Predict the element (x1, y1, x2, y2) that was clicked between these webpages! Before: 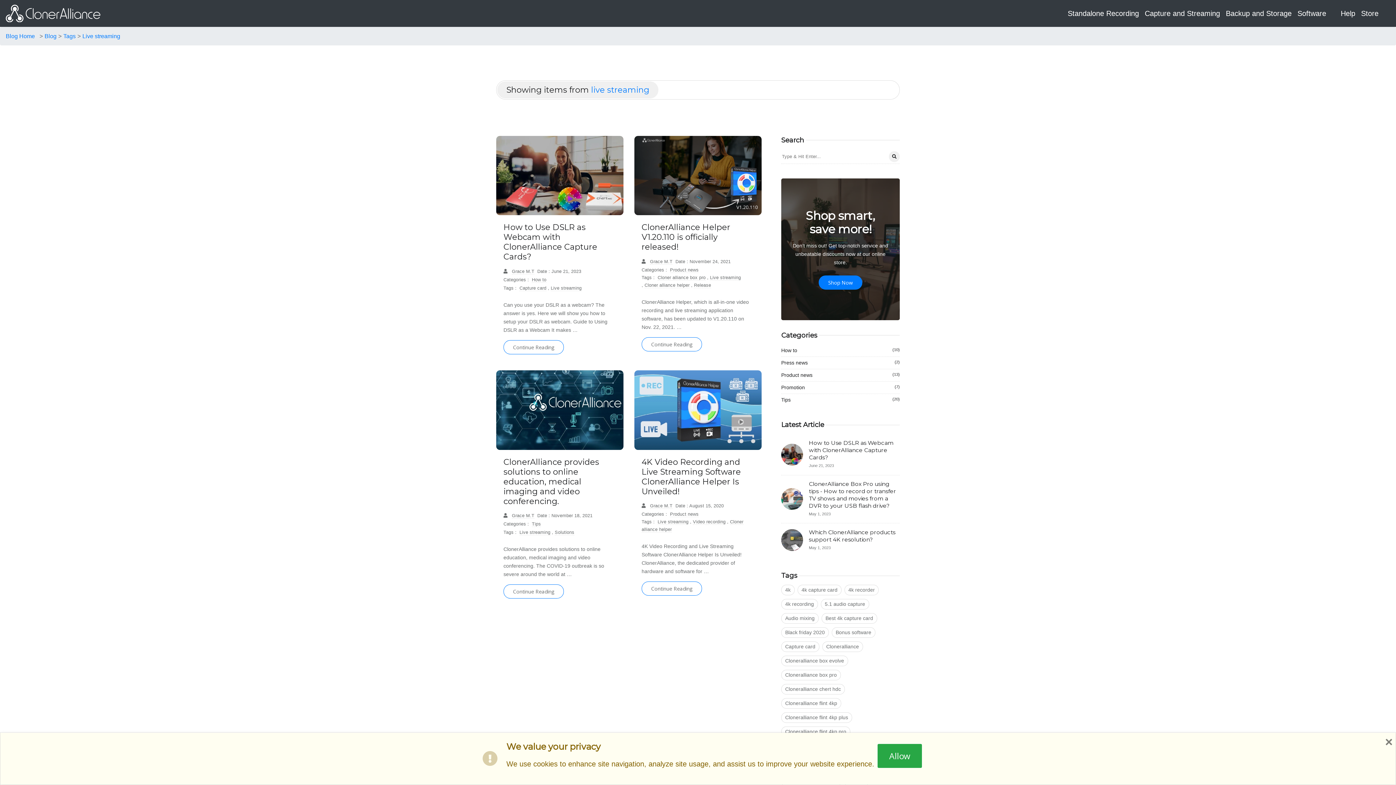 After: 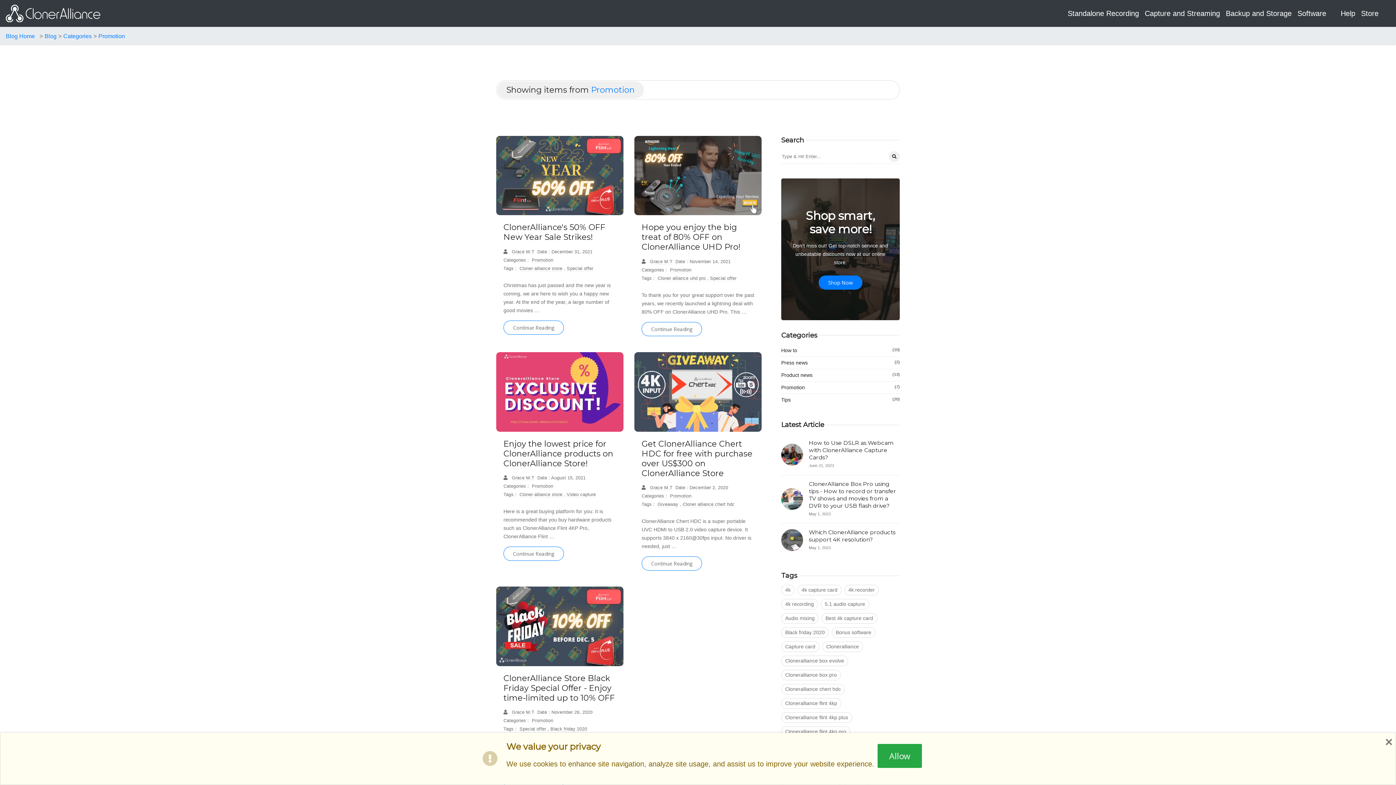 Action: label: Promotion
(7) bbox: (781, 383, 900, 392)